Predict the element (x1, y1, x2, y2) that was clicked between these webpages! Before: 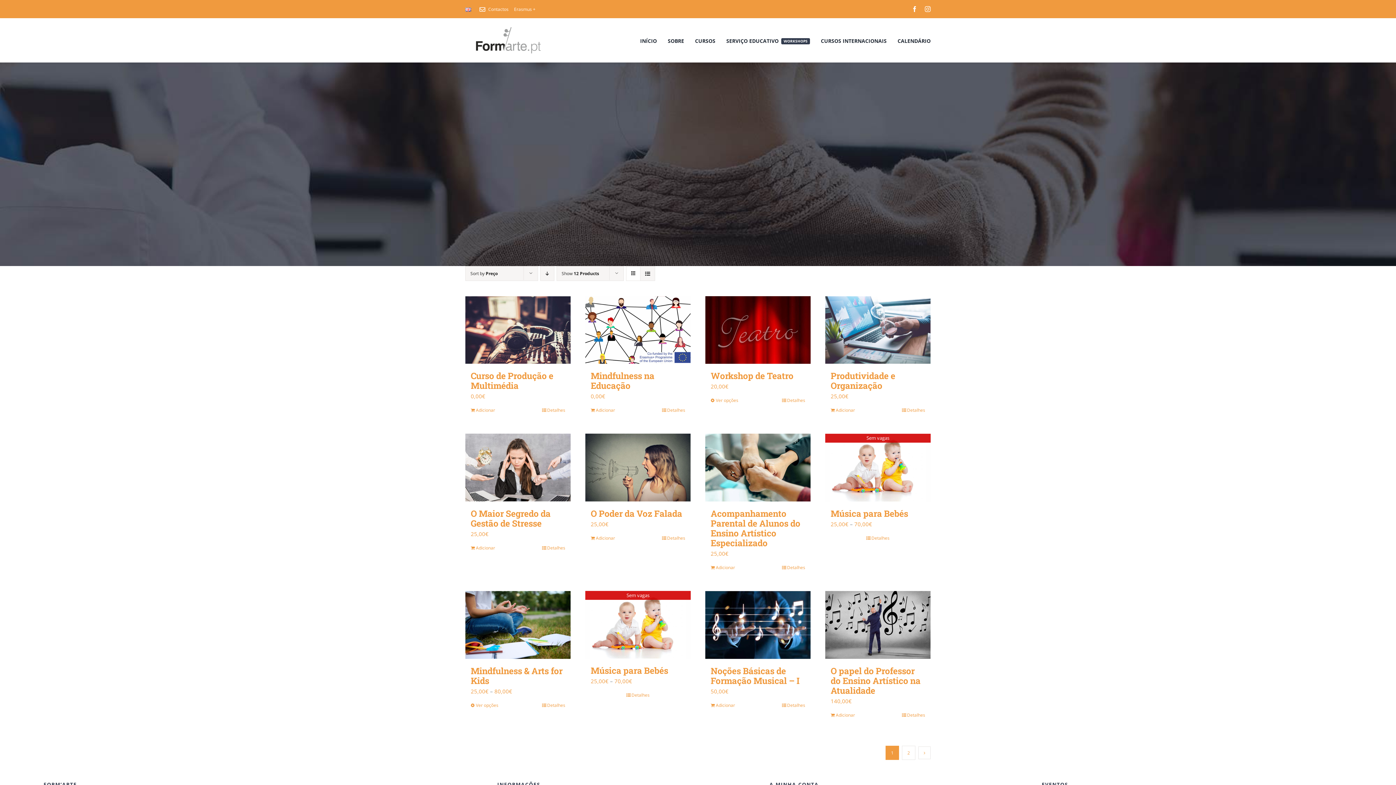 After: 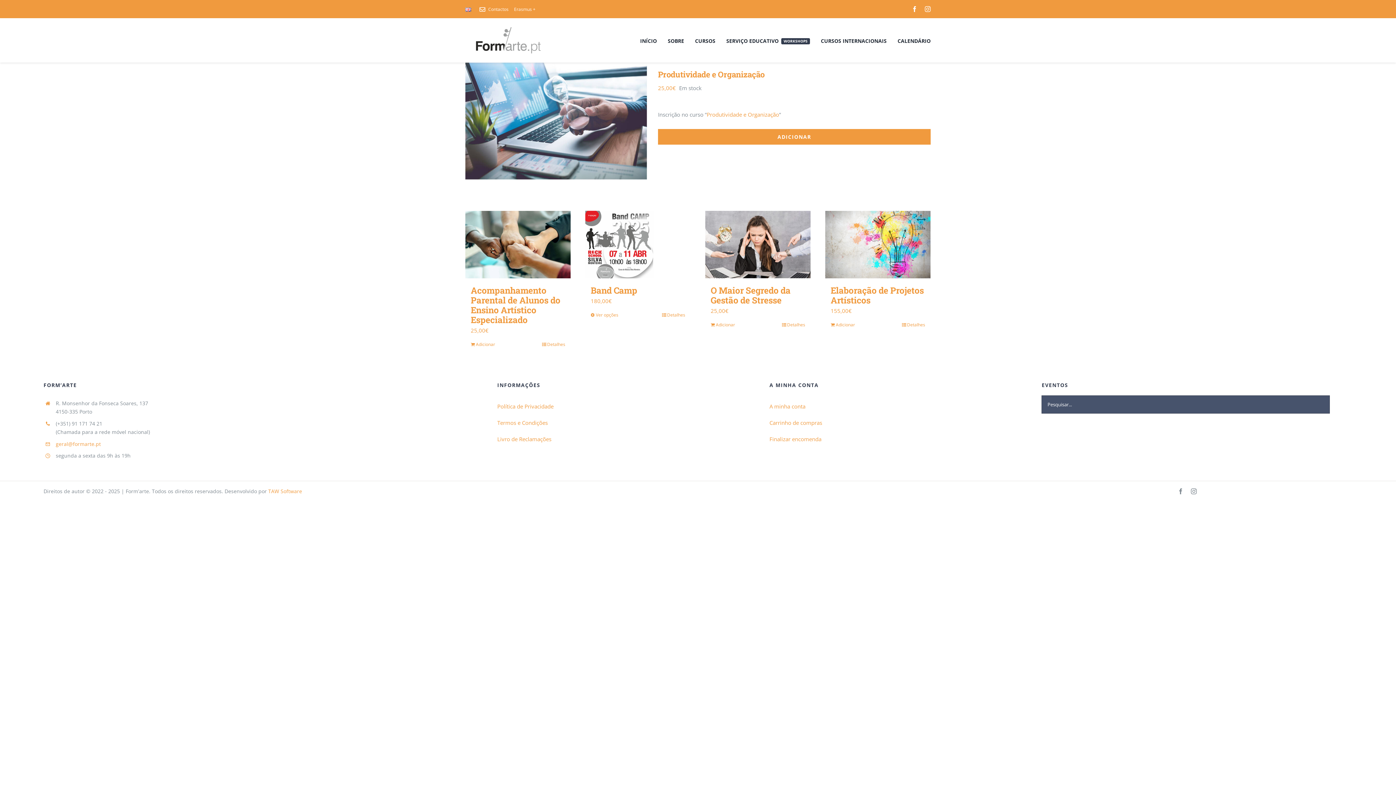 Action: bbox: (825, 296, 930, 364) label: Produtividade e Organização